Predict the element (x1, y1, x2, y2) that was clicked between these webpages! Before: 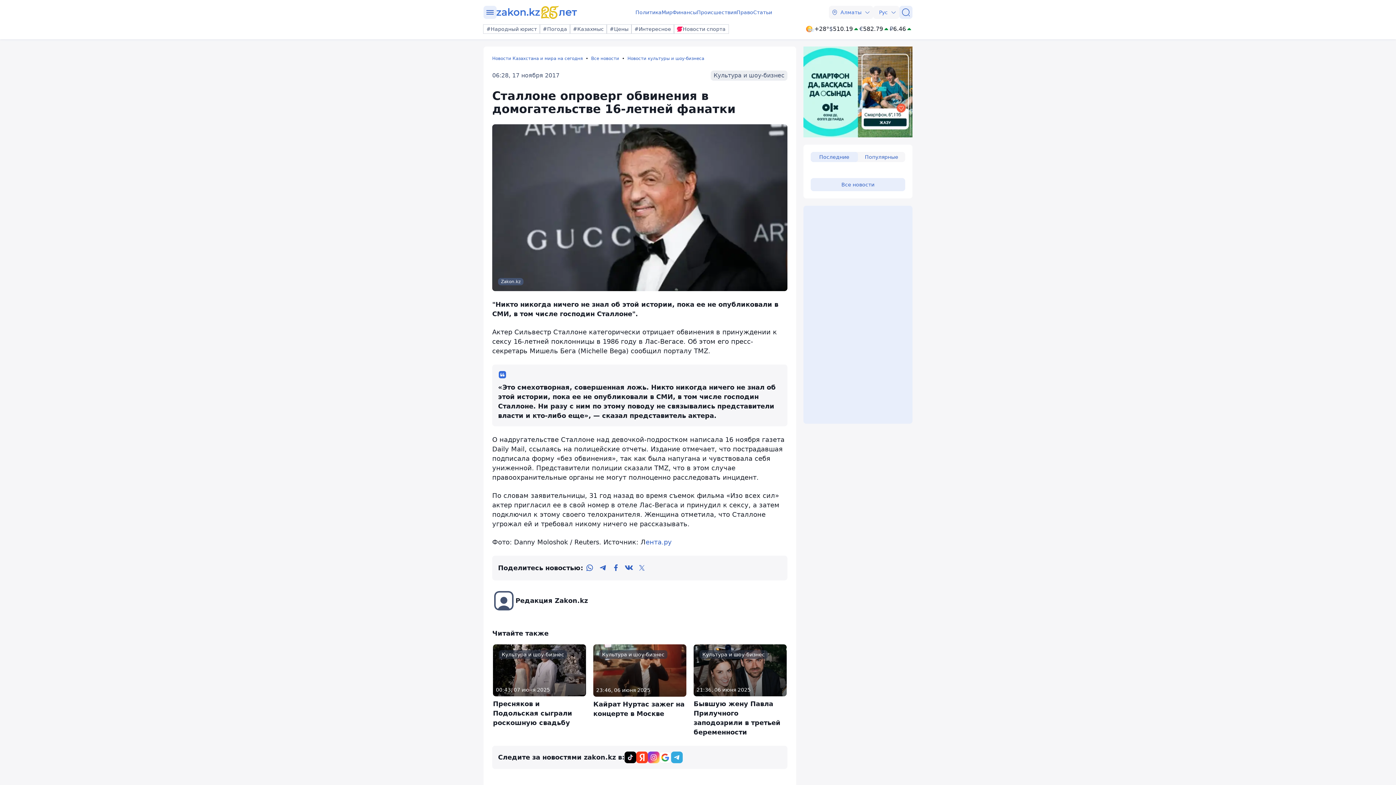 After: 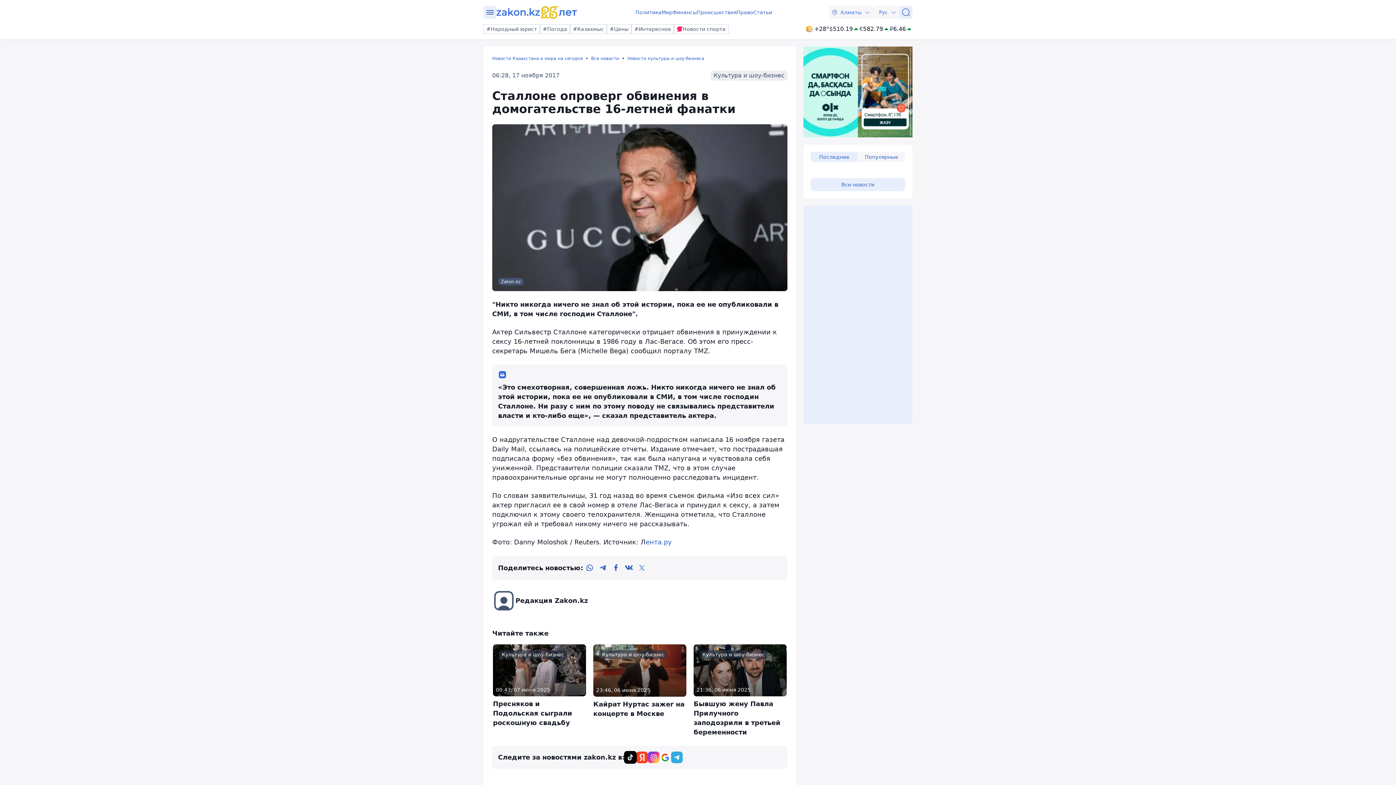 Action: bbox: (624, 752, 636, 763)